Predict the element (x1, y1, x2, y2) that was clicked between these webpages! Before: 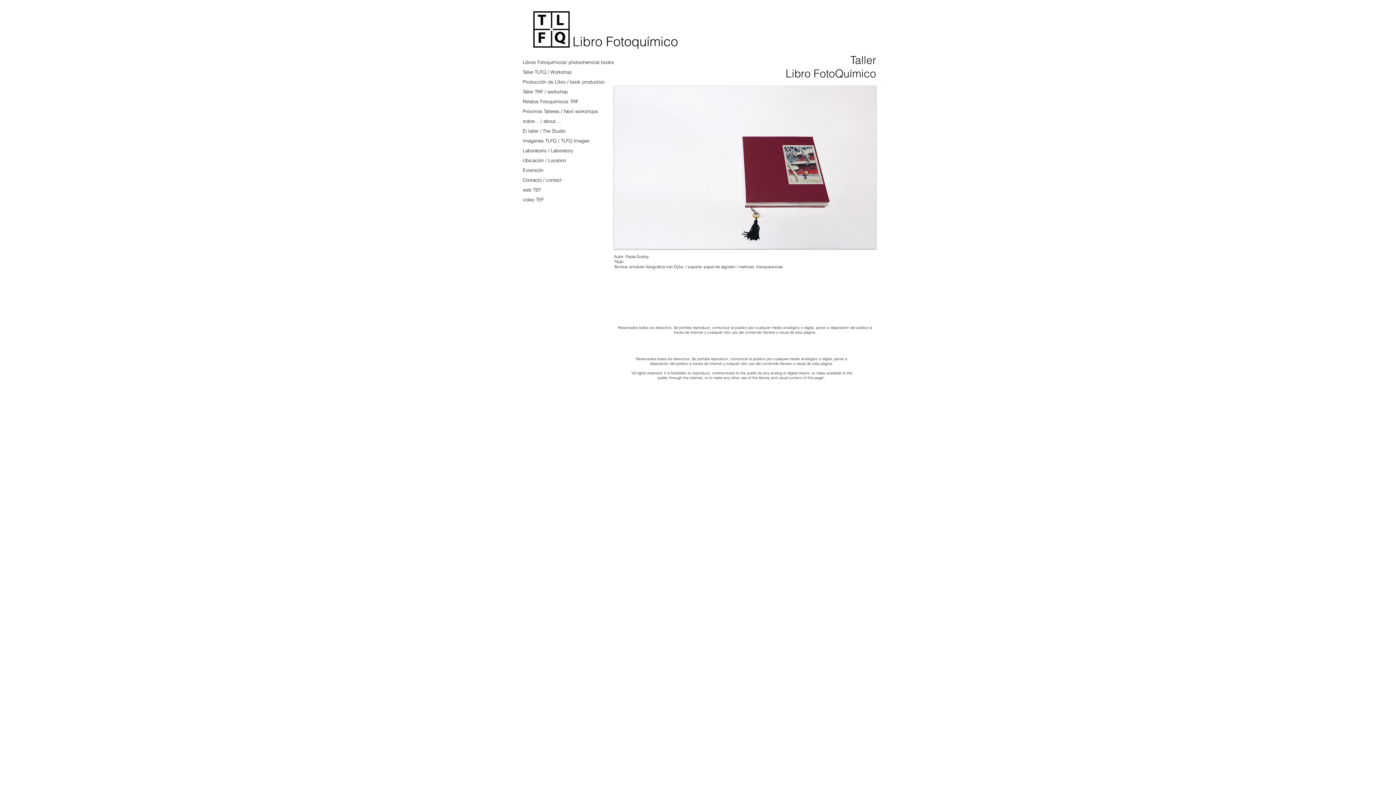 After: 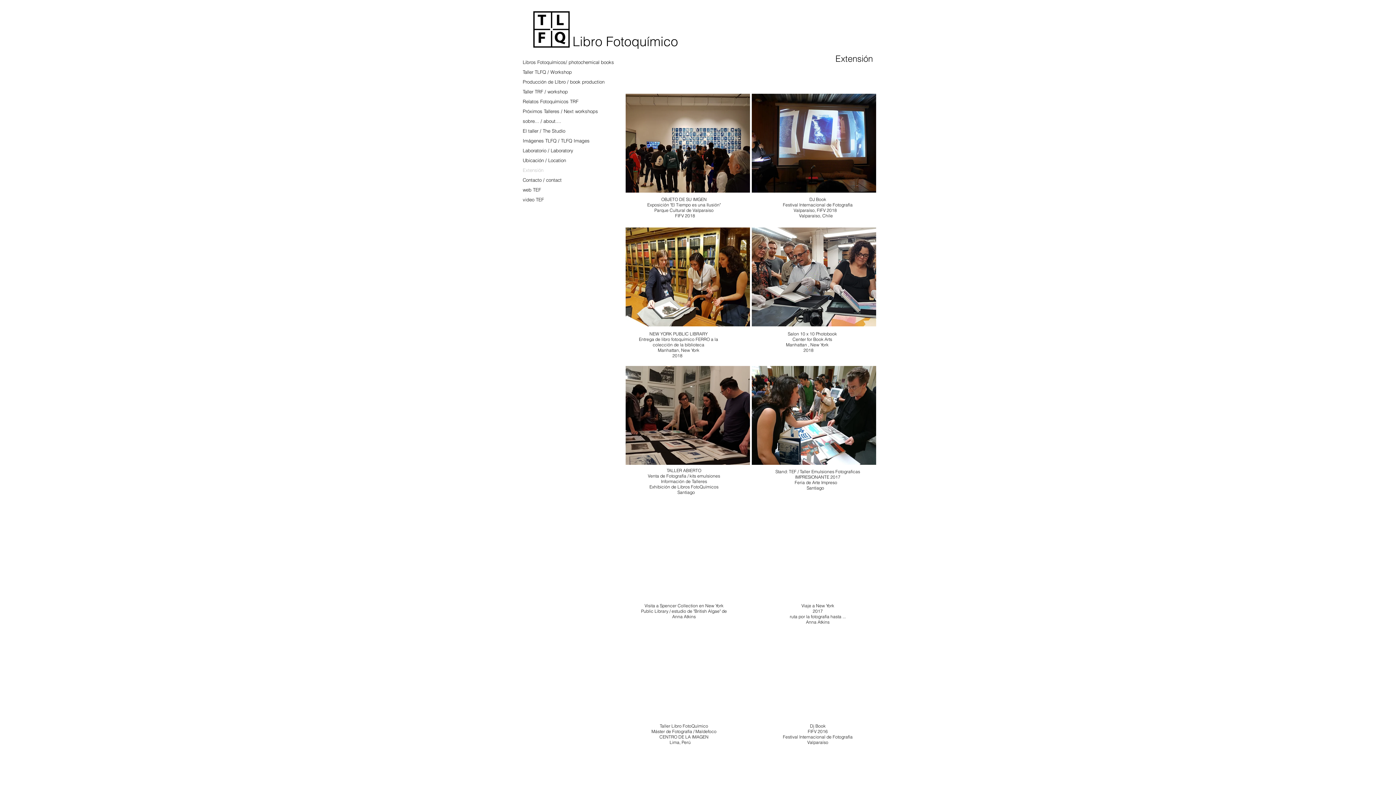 Action: label: Extensión bbox: (520, 165, 614, 175)